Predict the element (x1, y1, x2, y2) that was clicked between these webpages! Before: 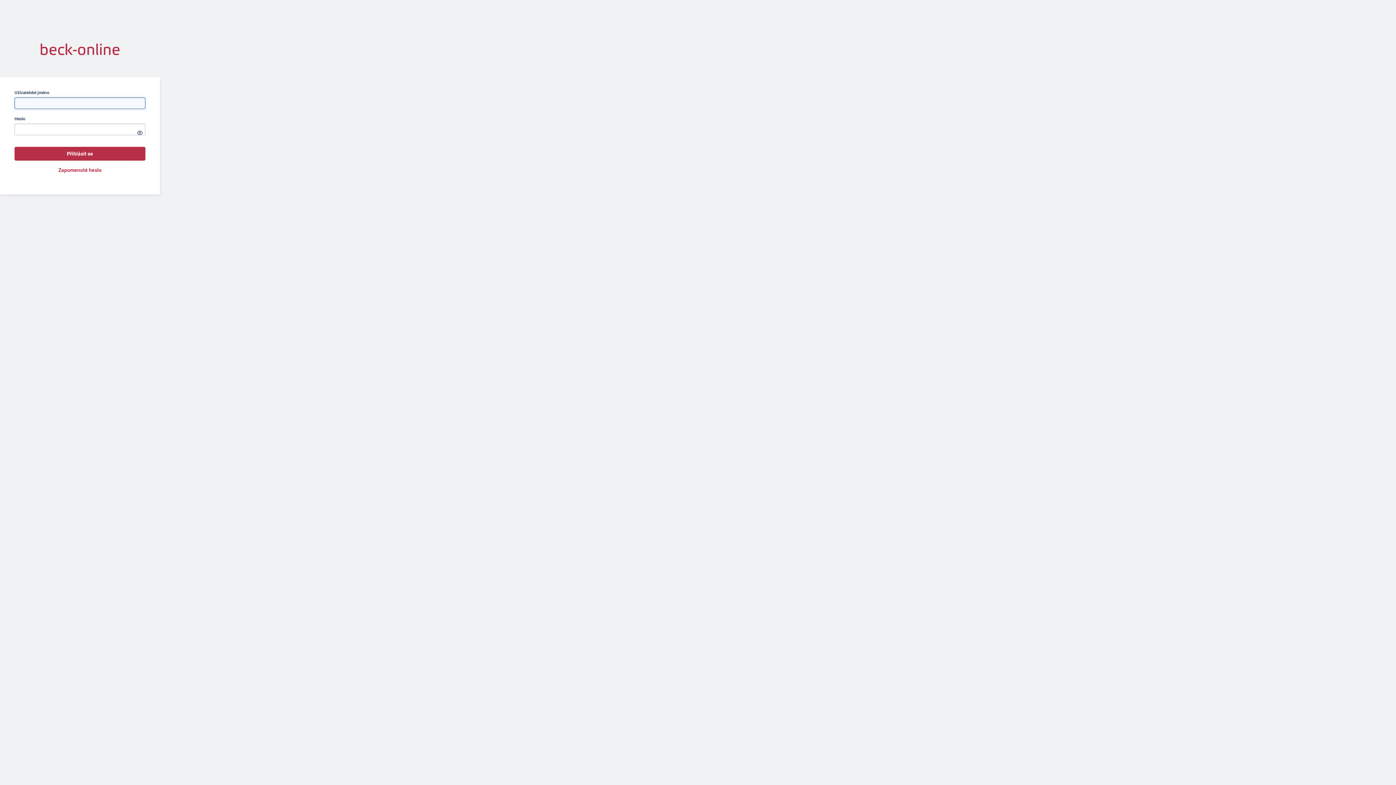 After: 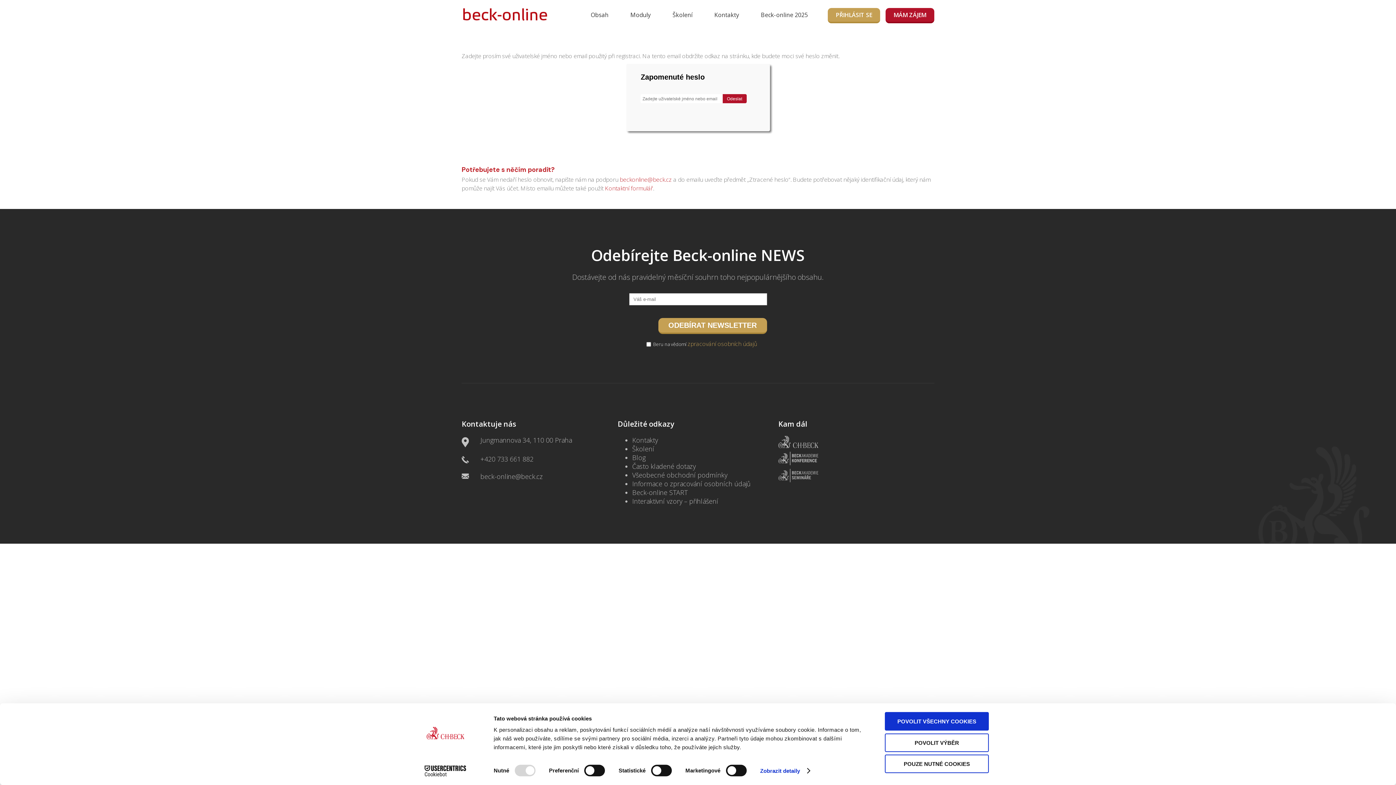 Action: label: Zapomenuté heslo bbox: (58, 167, 101, 173)